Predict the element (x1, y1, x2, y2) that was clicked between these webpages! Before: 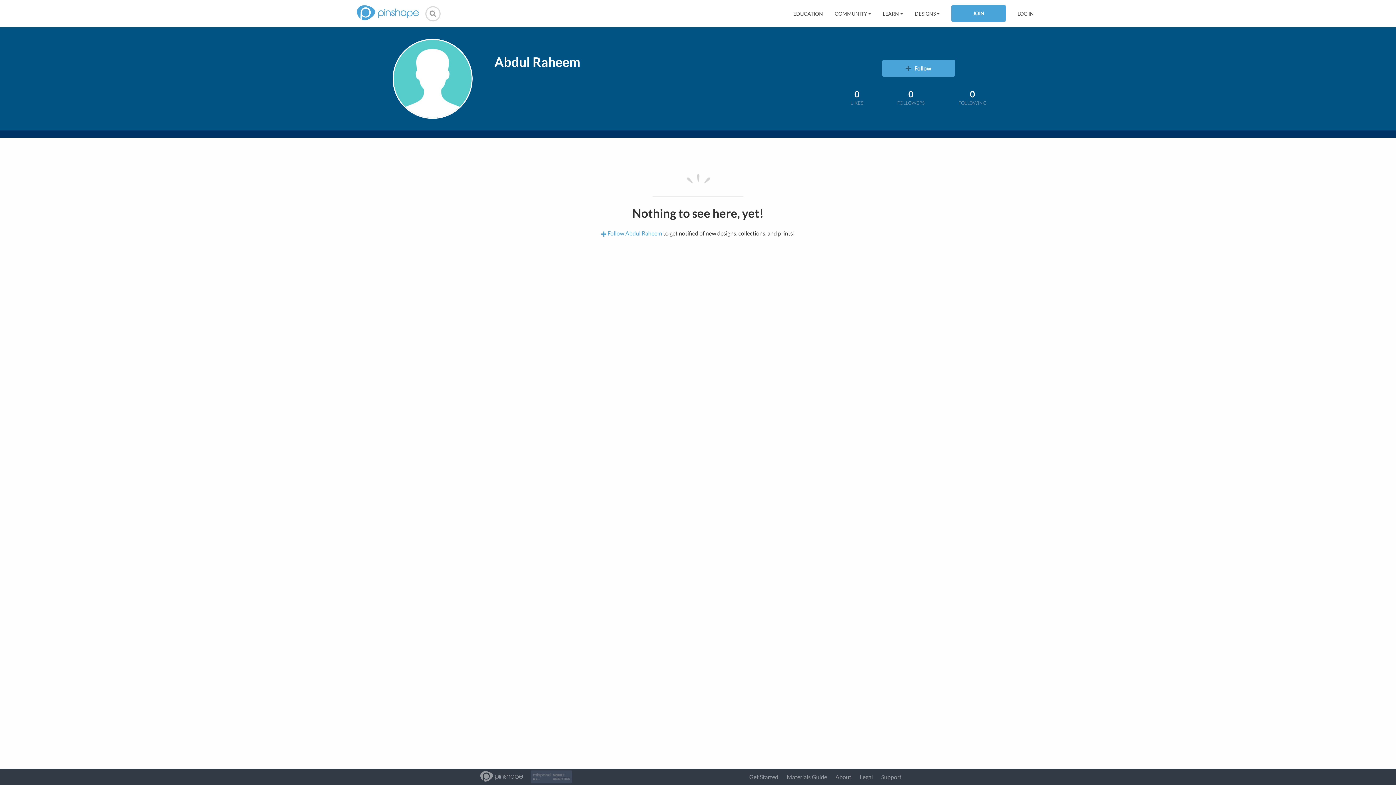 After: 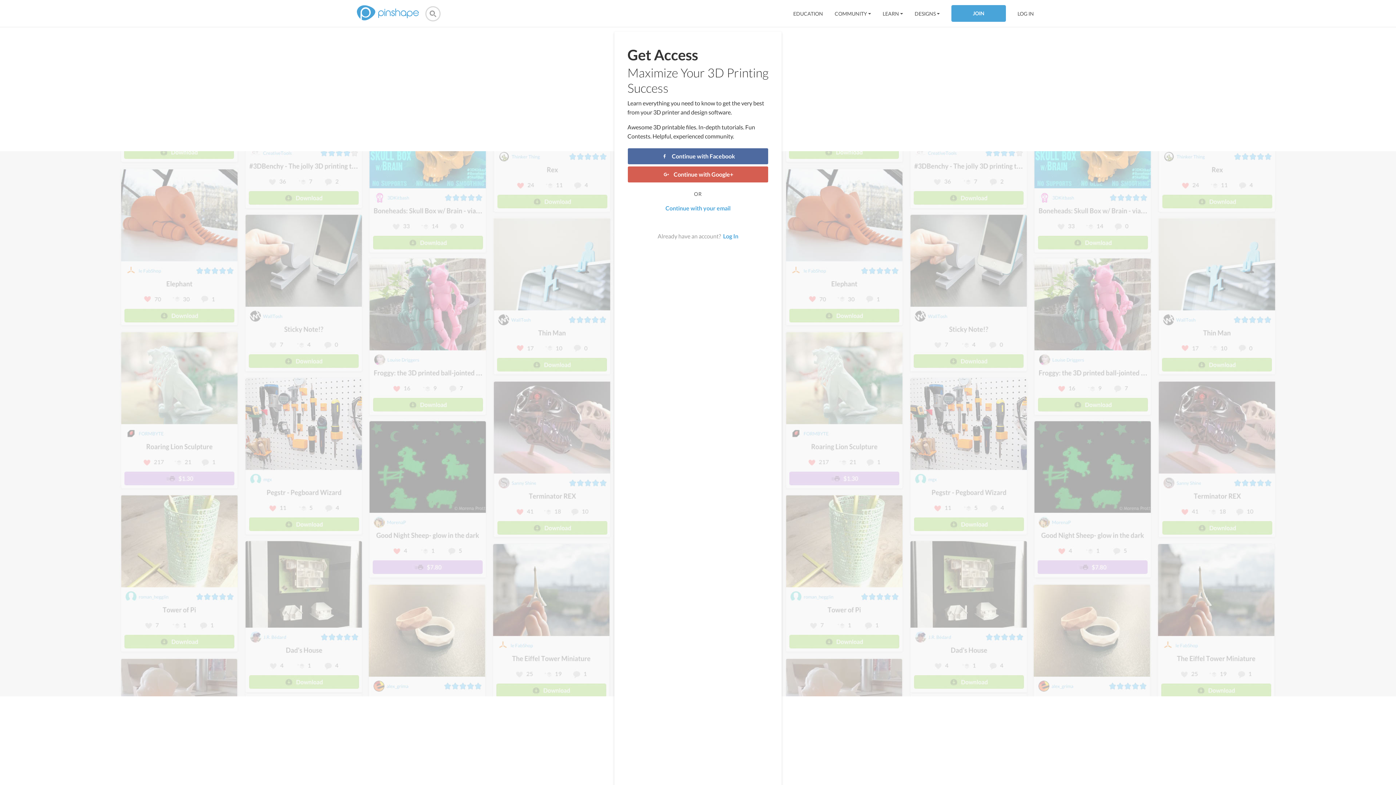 Action: label:  Follow Abdul Raheem  bbox: (601, 229, 663, 236)